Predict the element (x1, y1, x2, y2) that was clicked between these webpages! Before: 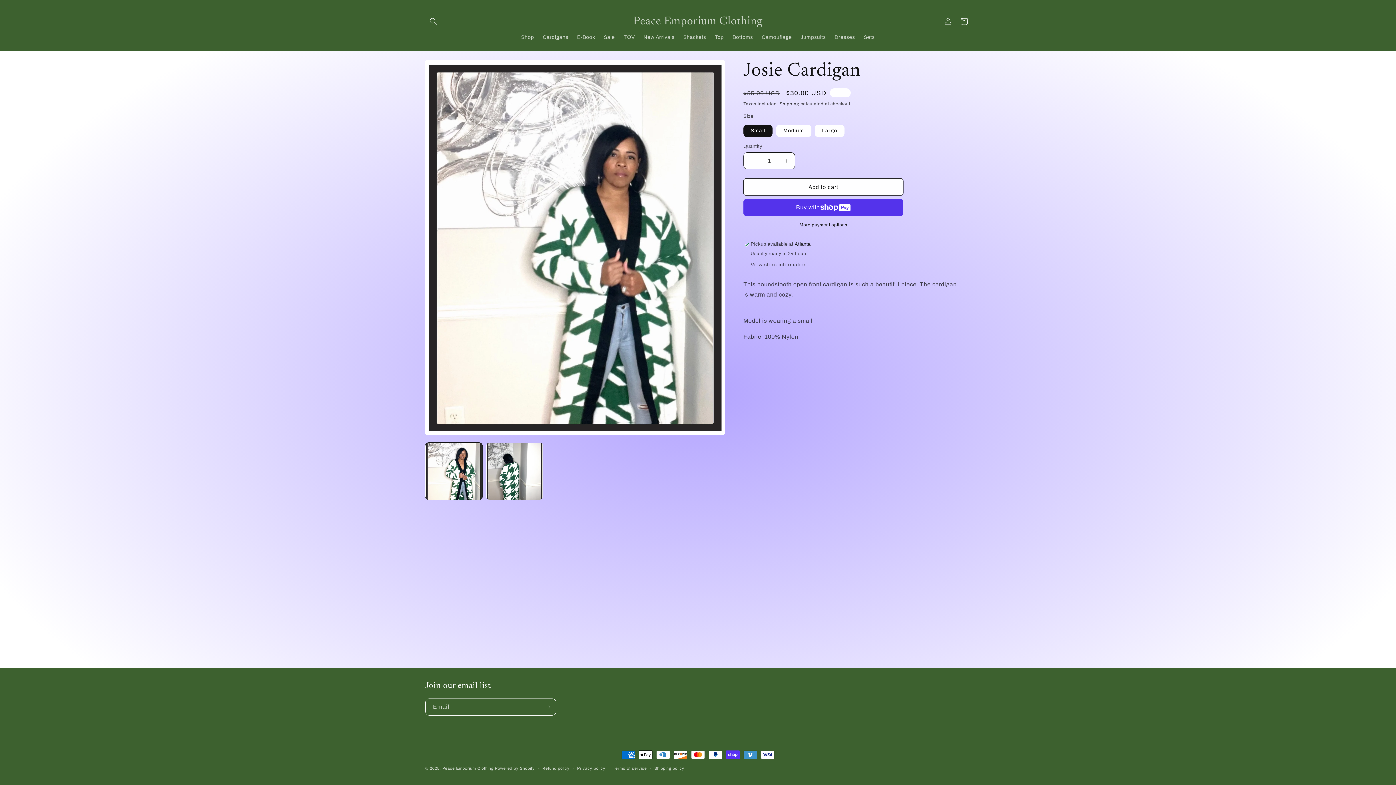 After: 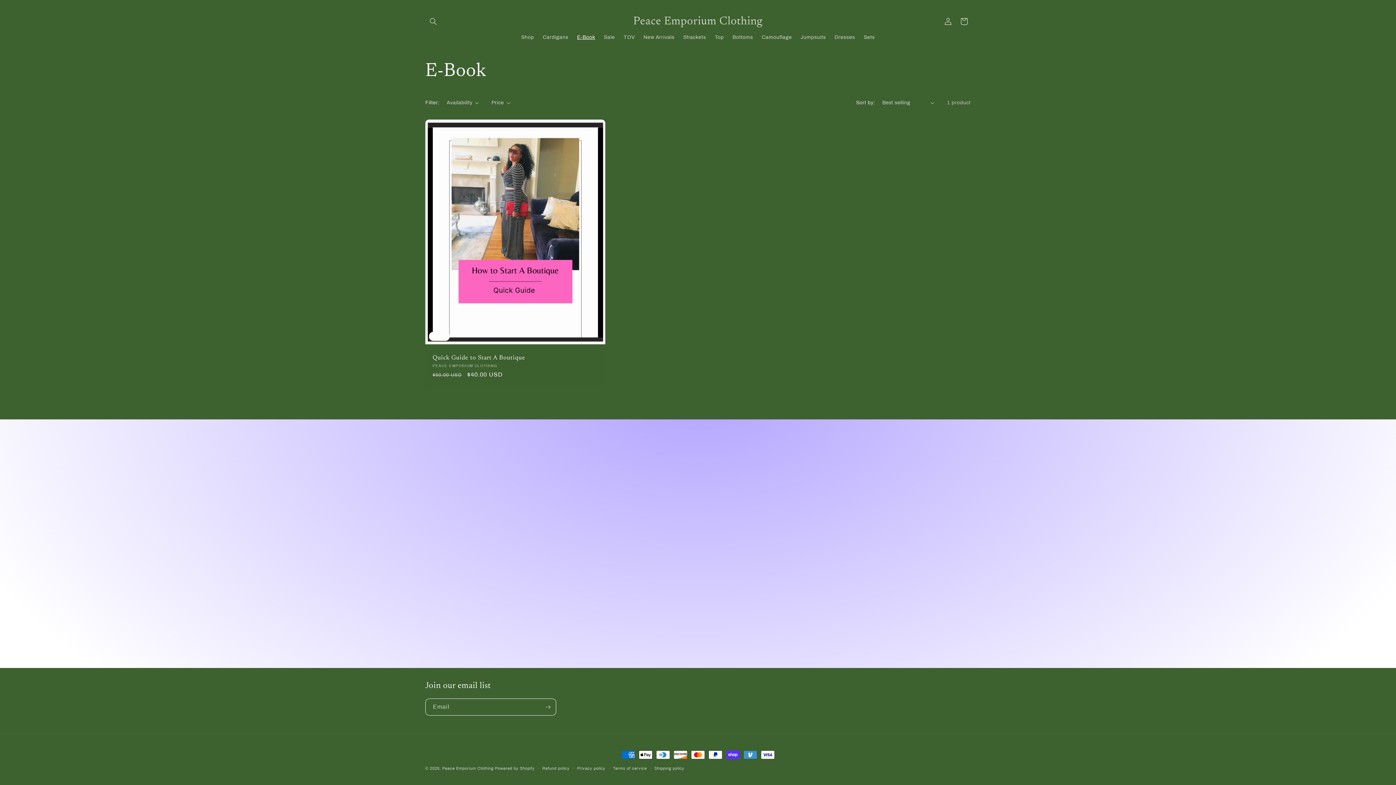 Action: label: E-Book bbox: (572, 29, 599, 45)